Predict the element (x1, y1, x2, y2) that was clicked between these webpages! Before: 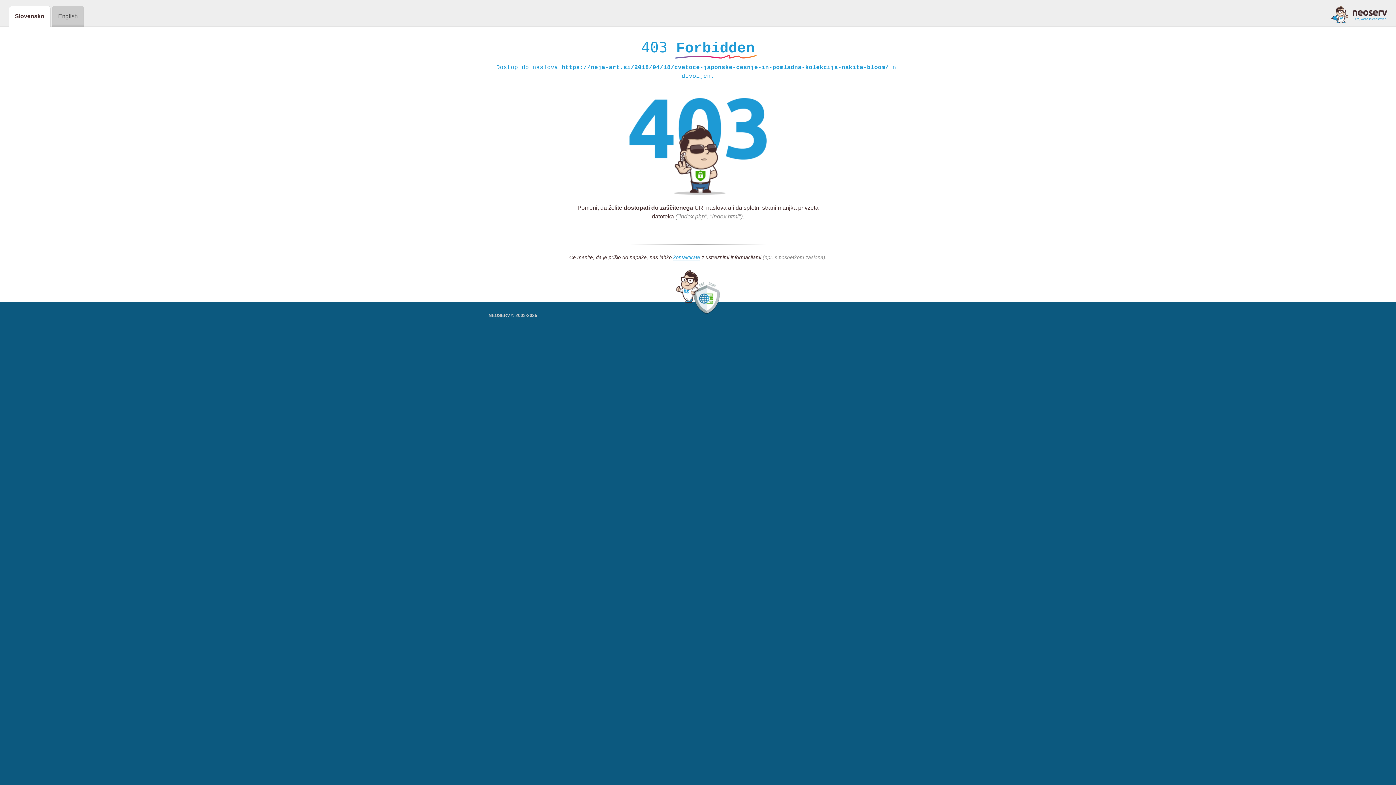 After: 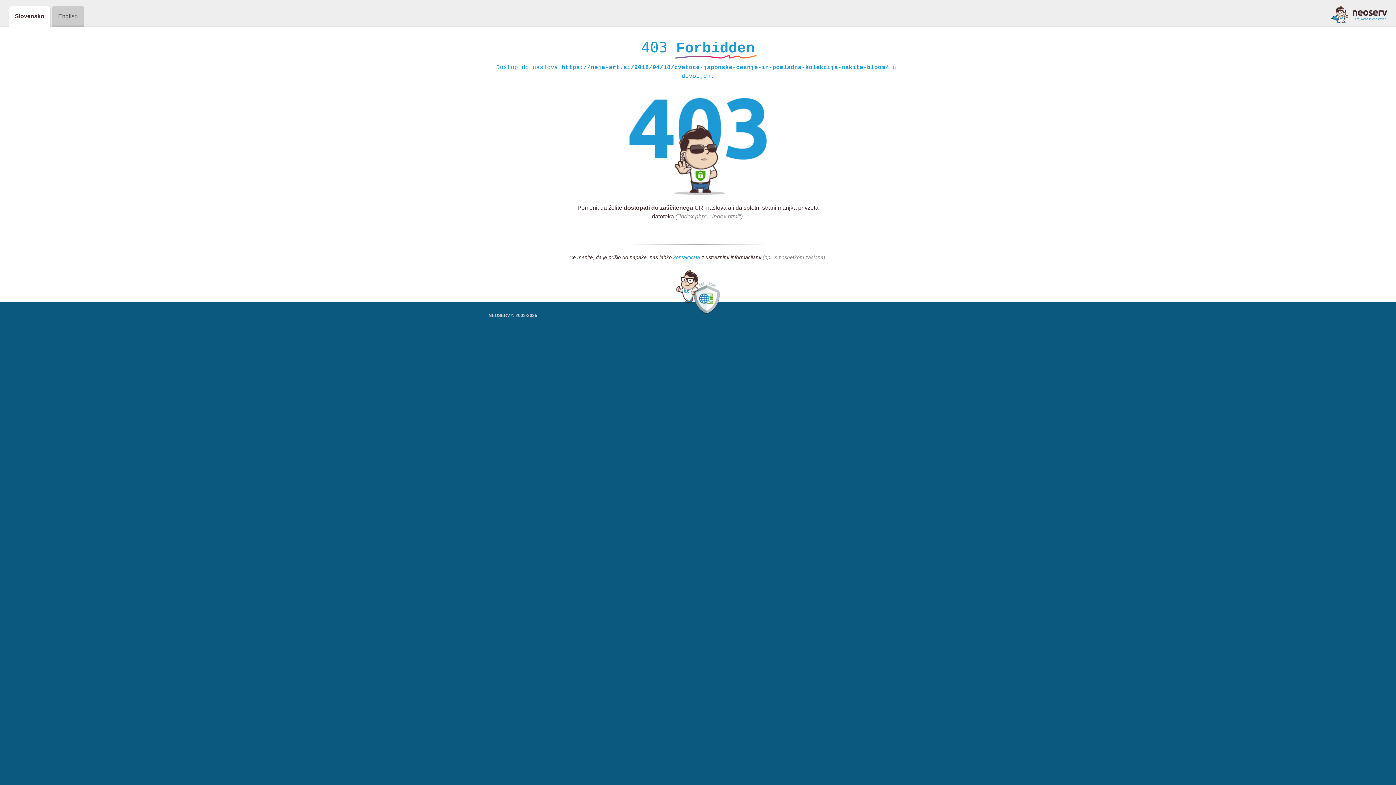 Action: bbox: (1331, 5, 1387, 23)